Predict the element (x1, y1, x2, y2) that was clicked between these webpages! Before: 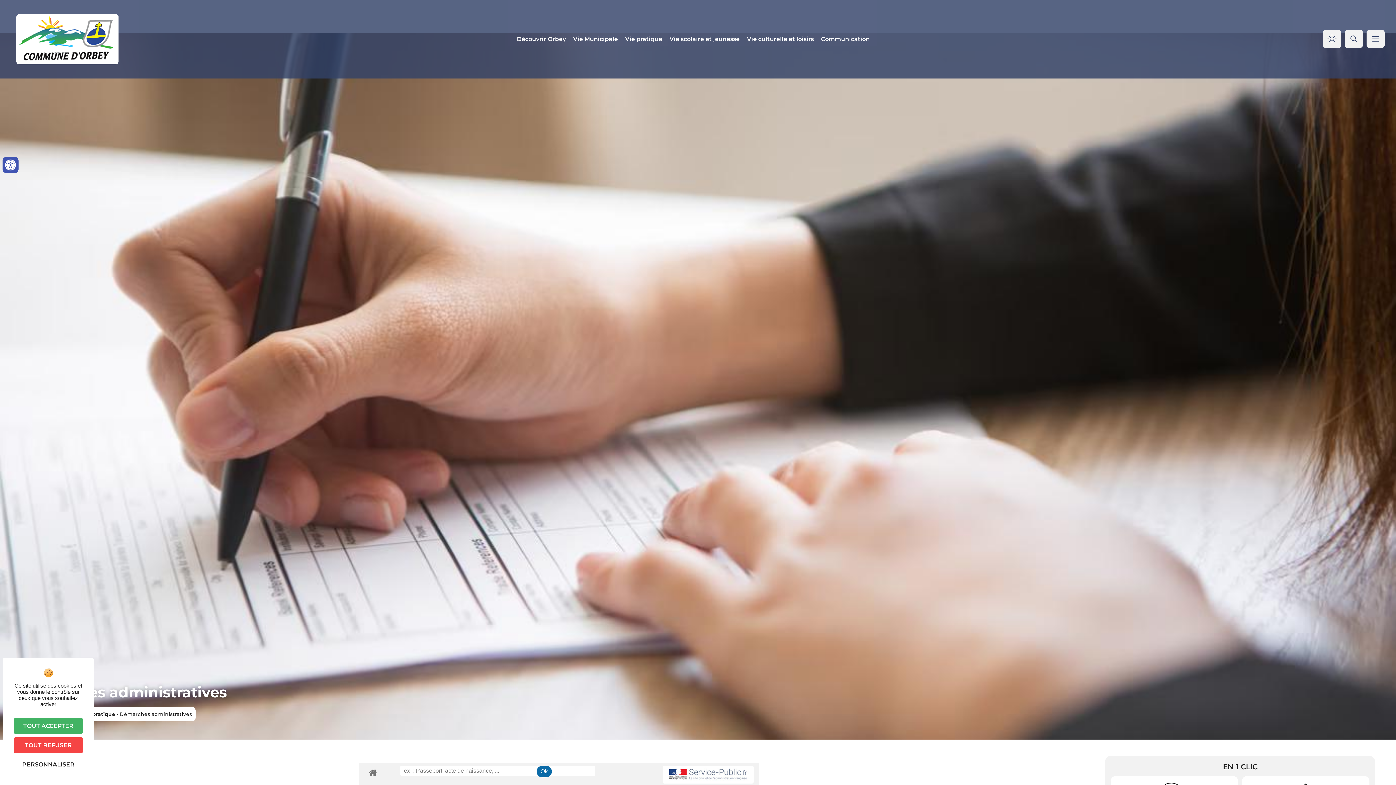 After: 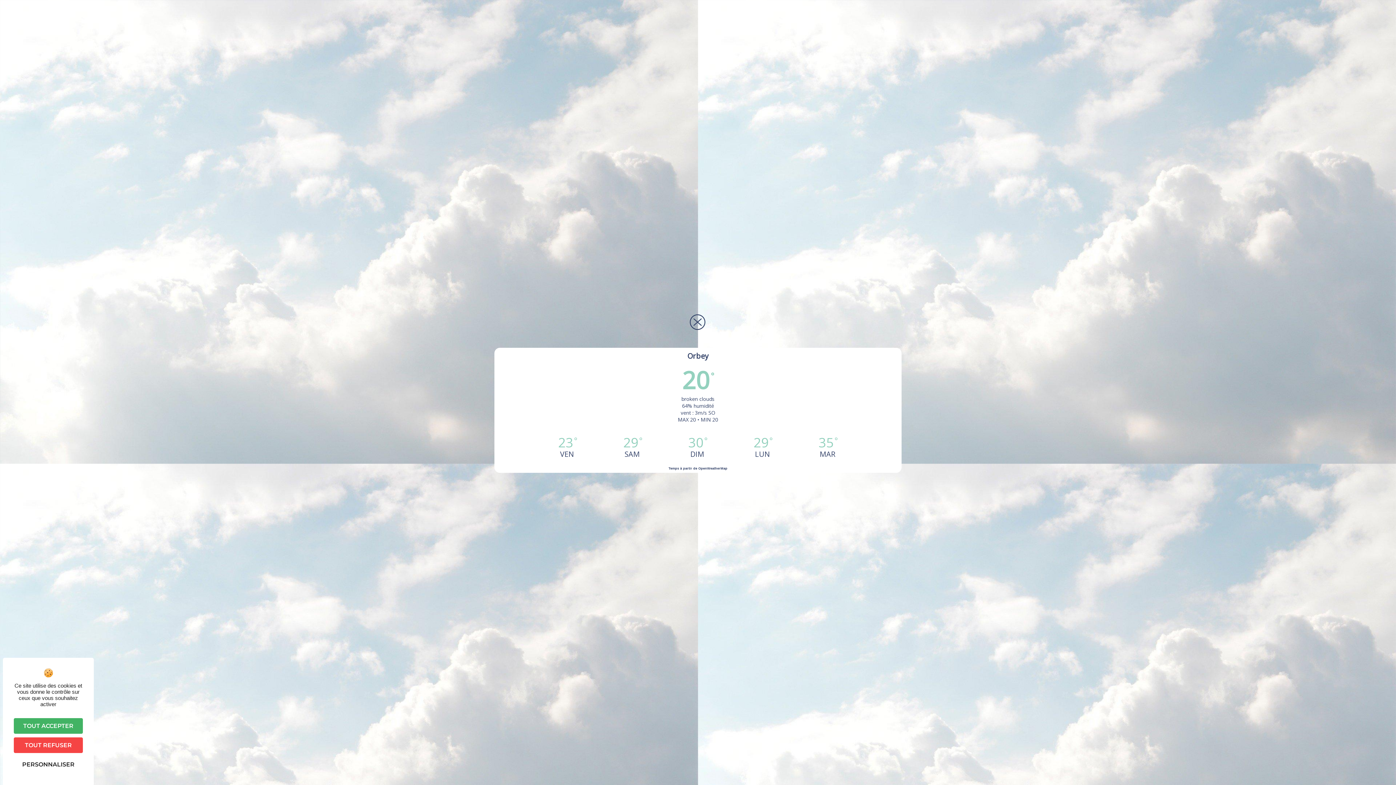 Action: bbox: (1323, 29, 1341, 48)